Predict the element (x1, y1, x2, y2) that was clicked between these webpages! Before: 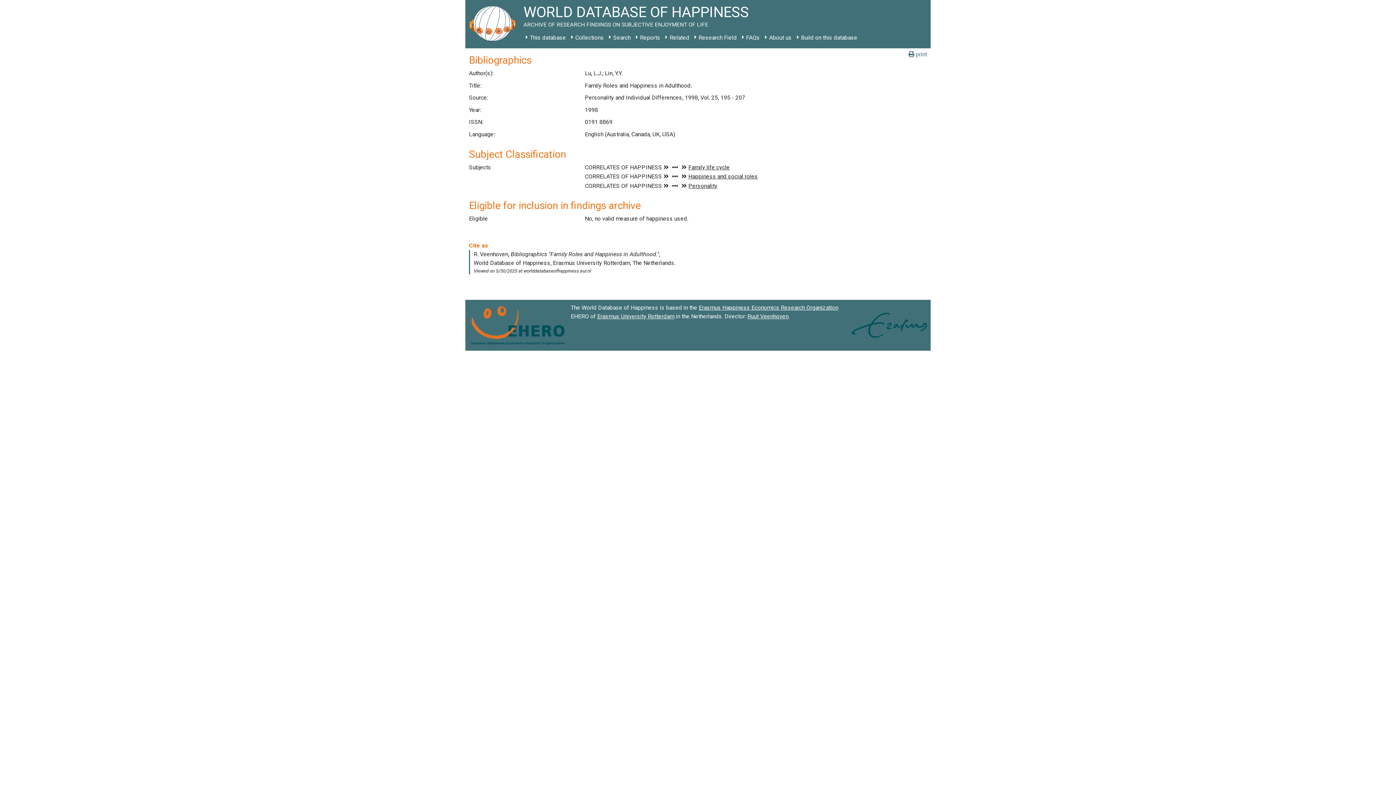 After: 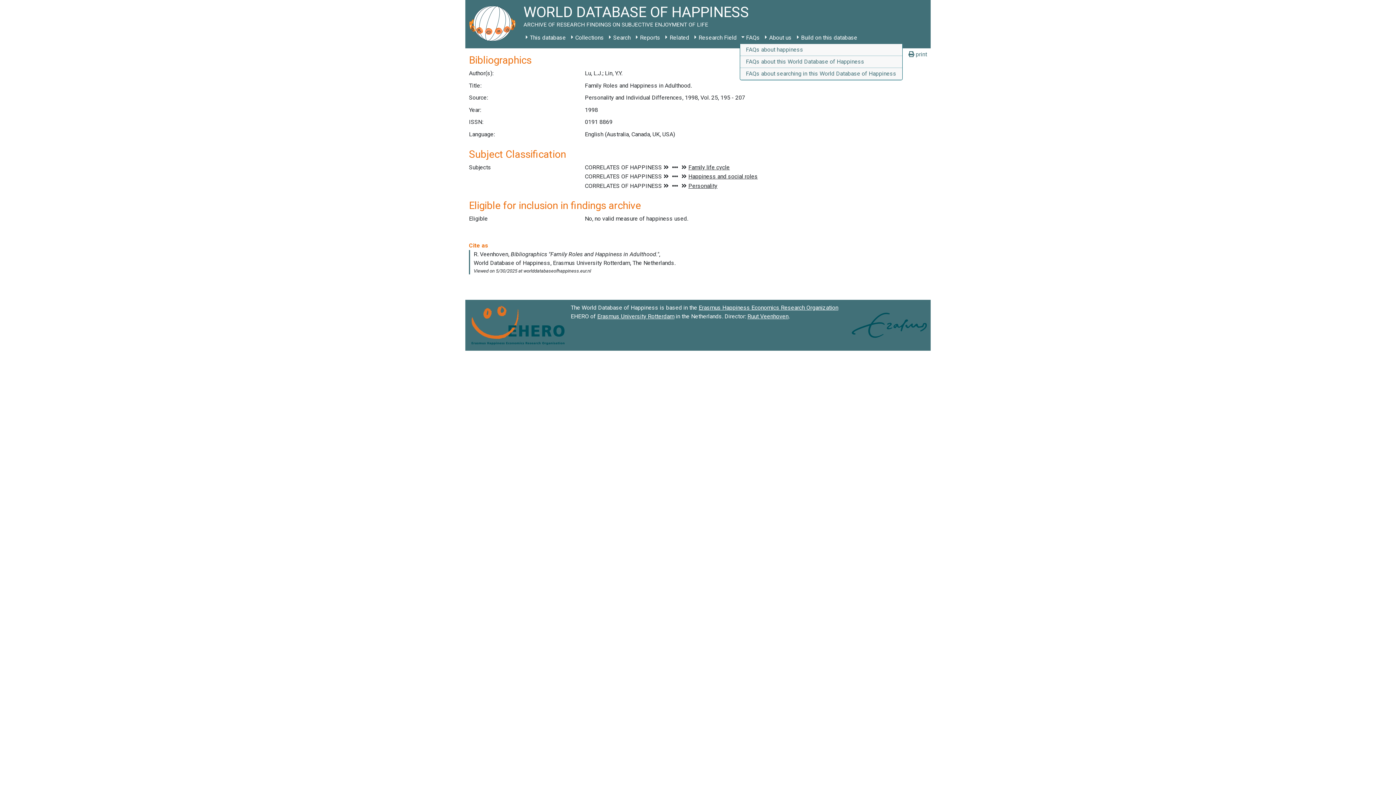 Action: bbox: (739, 31, 762, 44) label: FAQs